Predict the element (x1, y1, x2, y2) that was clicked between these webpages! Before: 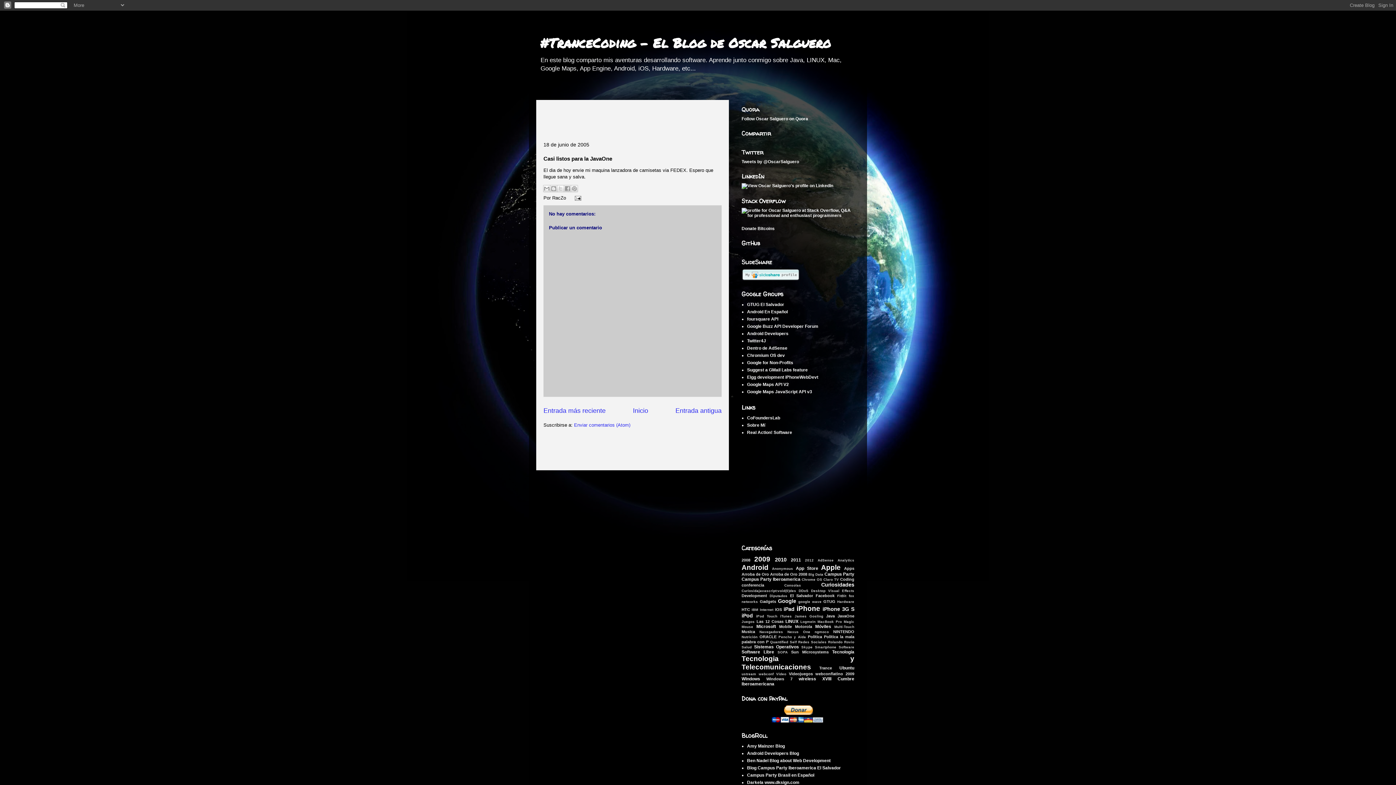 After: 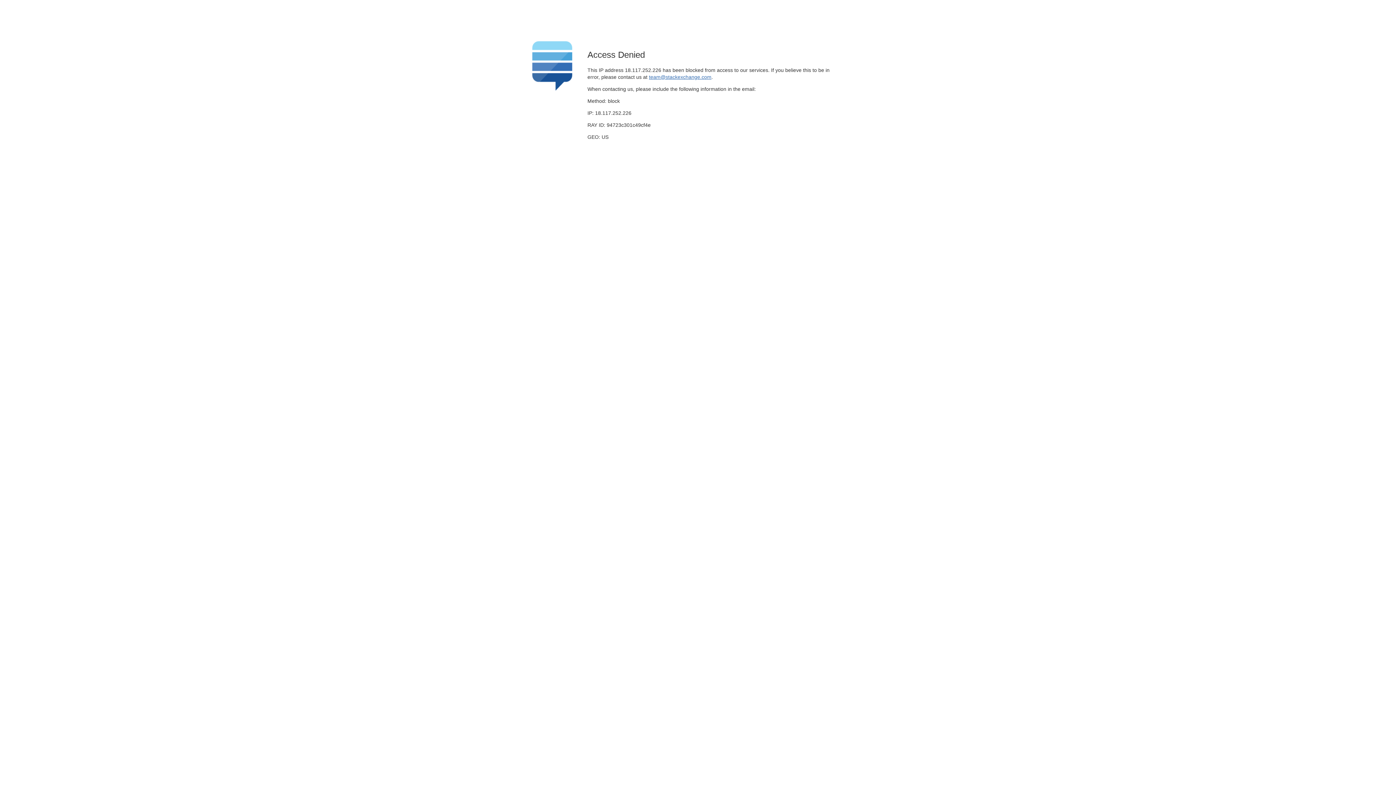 Action: bbox: (741, 213, 854, 218)